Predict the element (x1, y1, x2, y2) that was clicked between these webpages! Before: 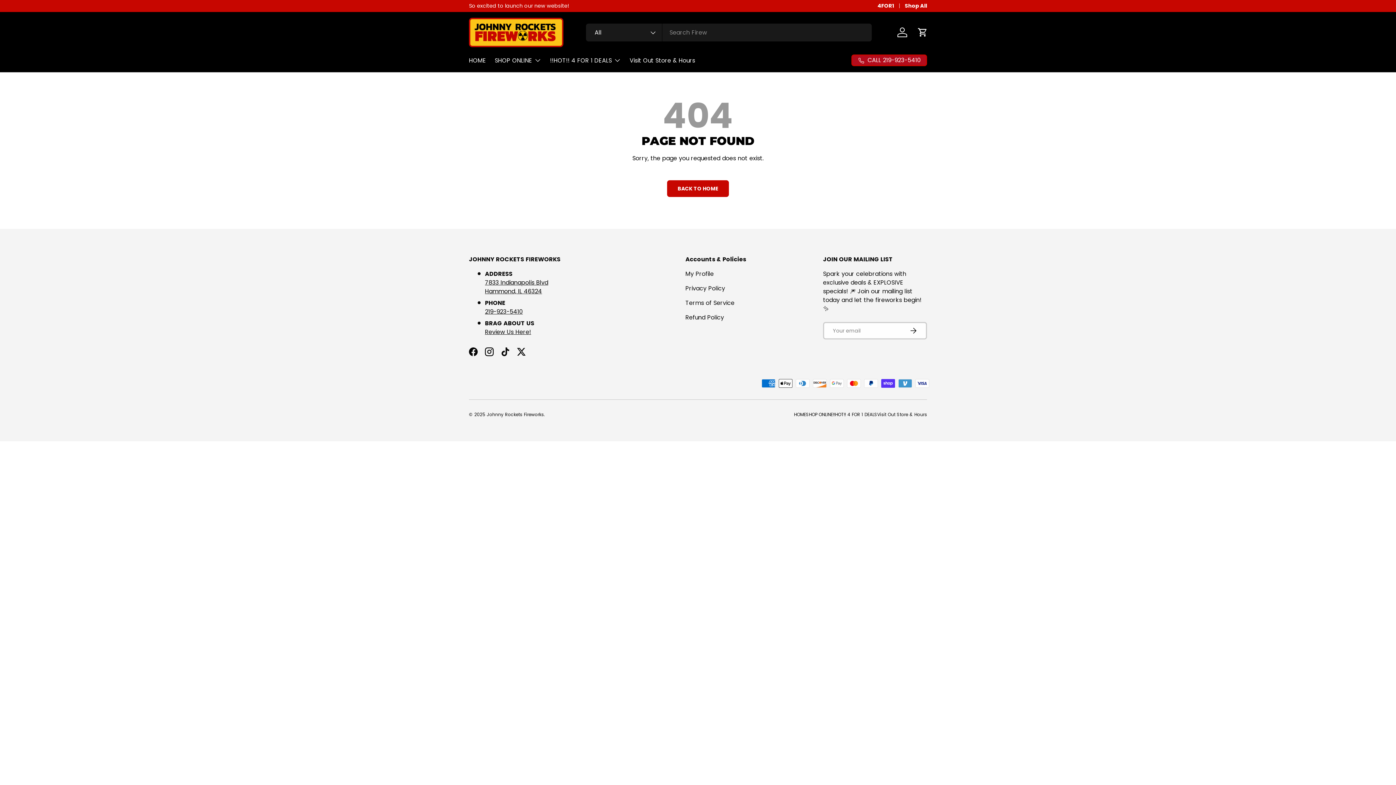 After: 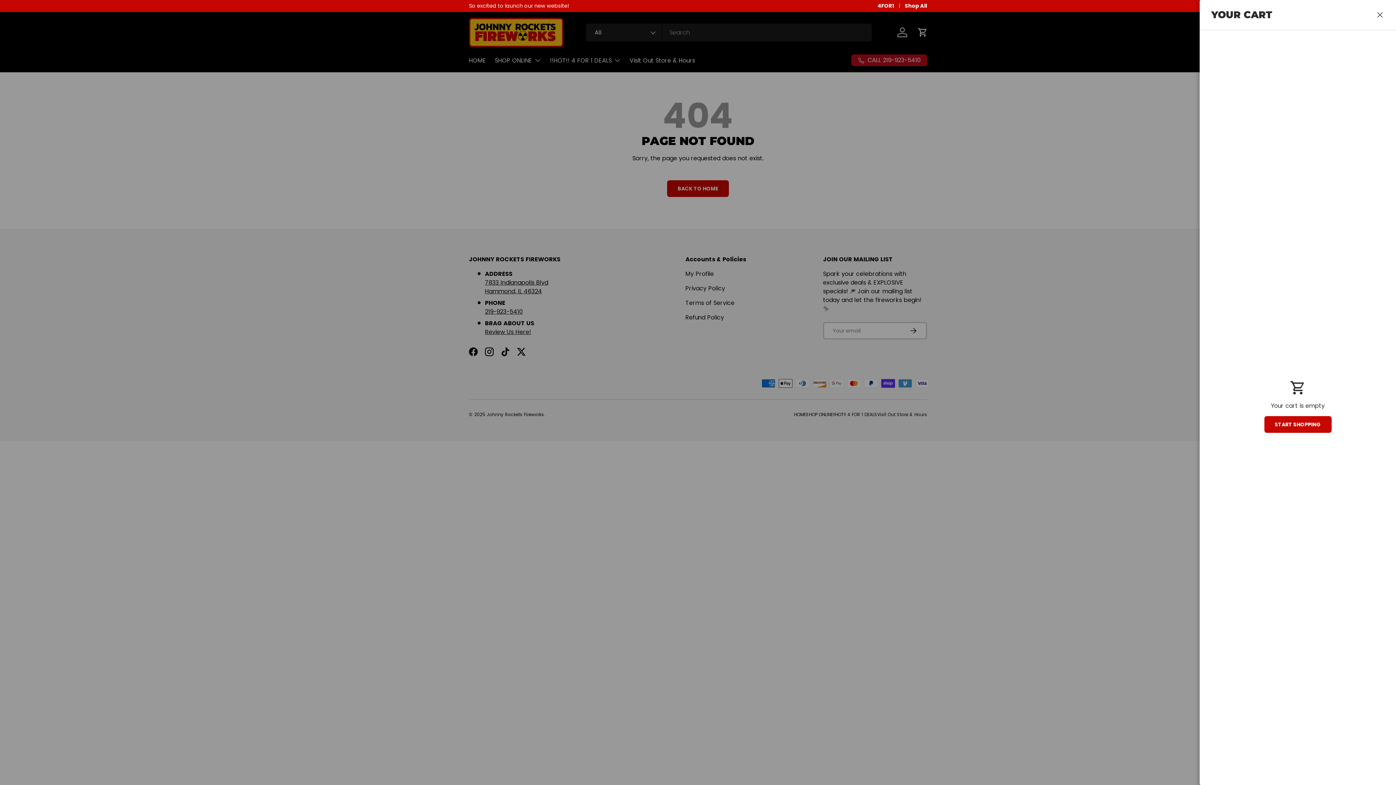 Action: bbox: (914, 24, 930, 40) label: Cart